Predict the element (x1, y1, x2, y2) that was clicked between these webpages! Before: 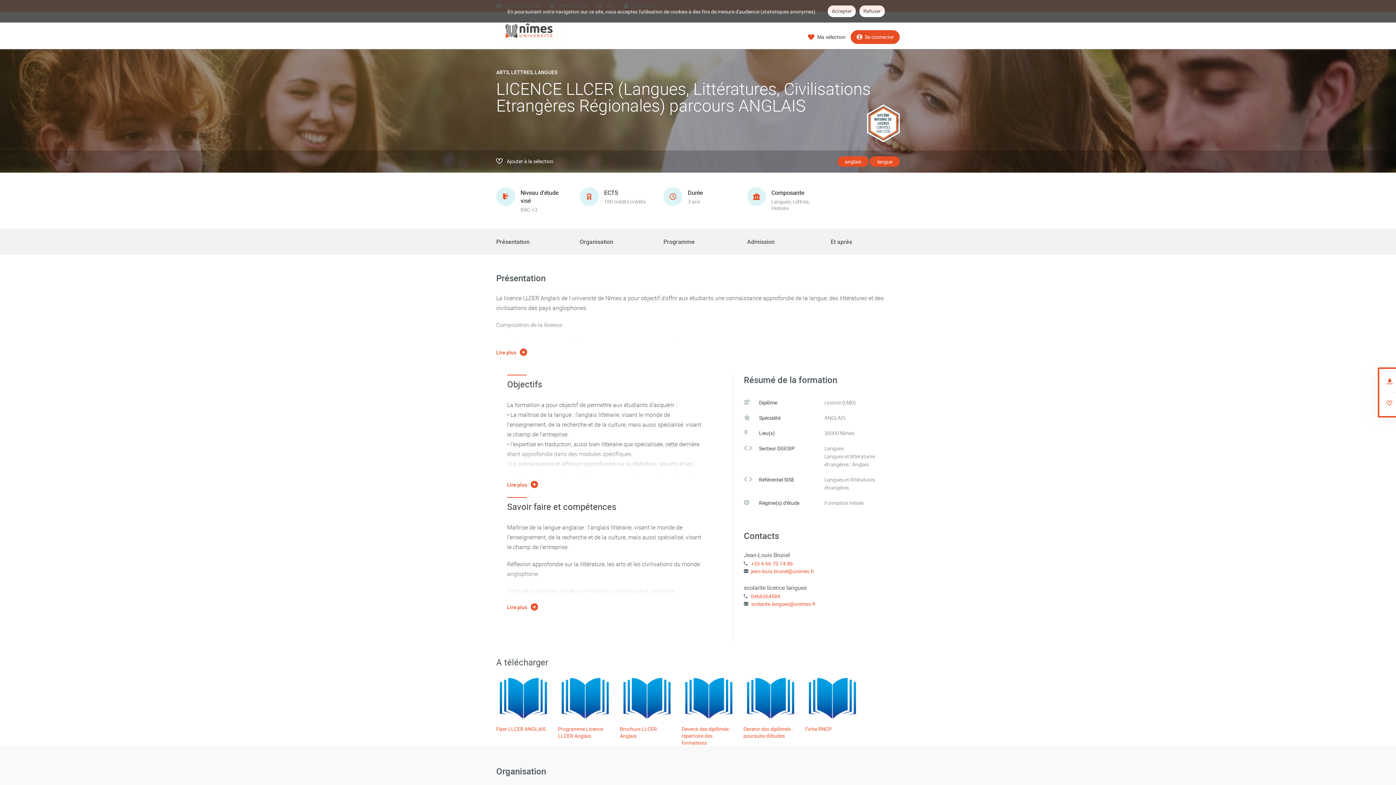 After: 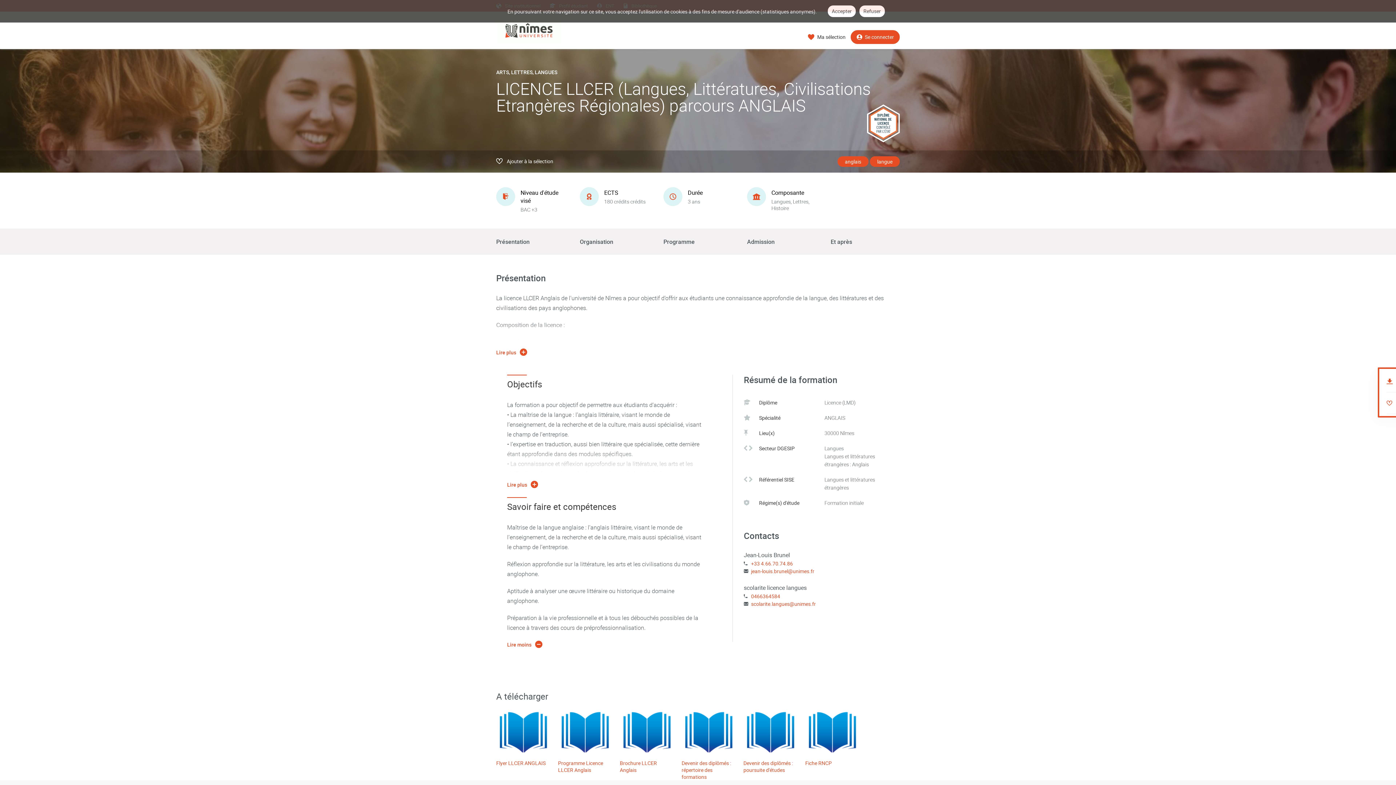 Action: bbox: (507, 602, 538, 611) label: Lire plus